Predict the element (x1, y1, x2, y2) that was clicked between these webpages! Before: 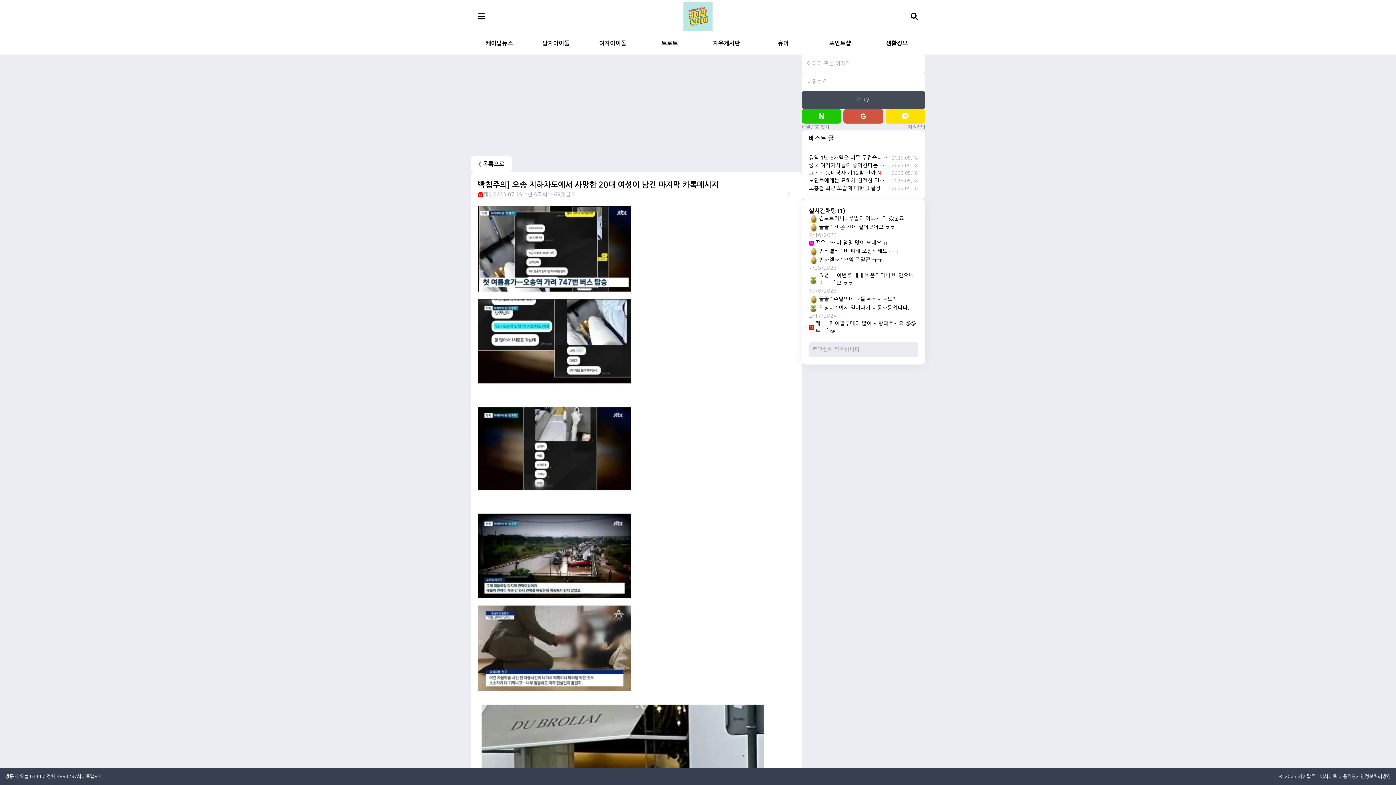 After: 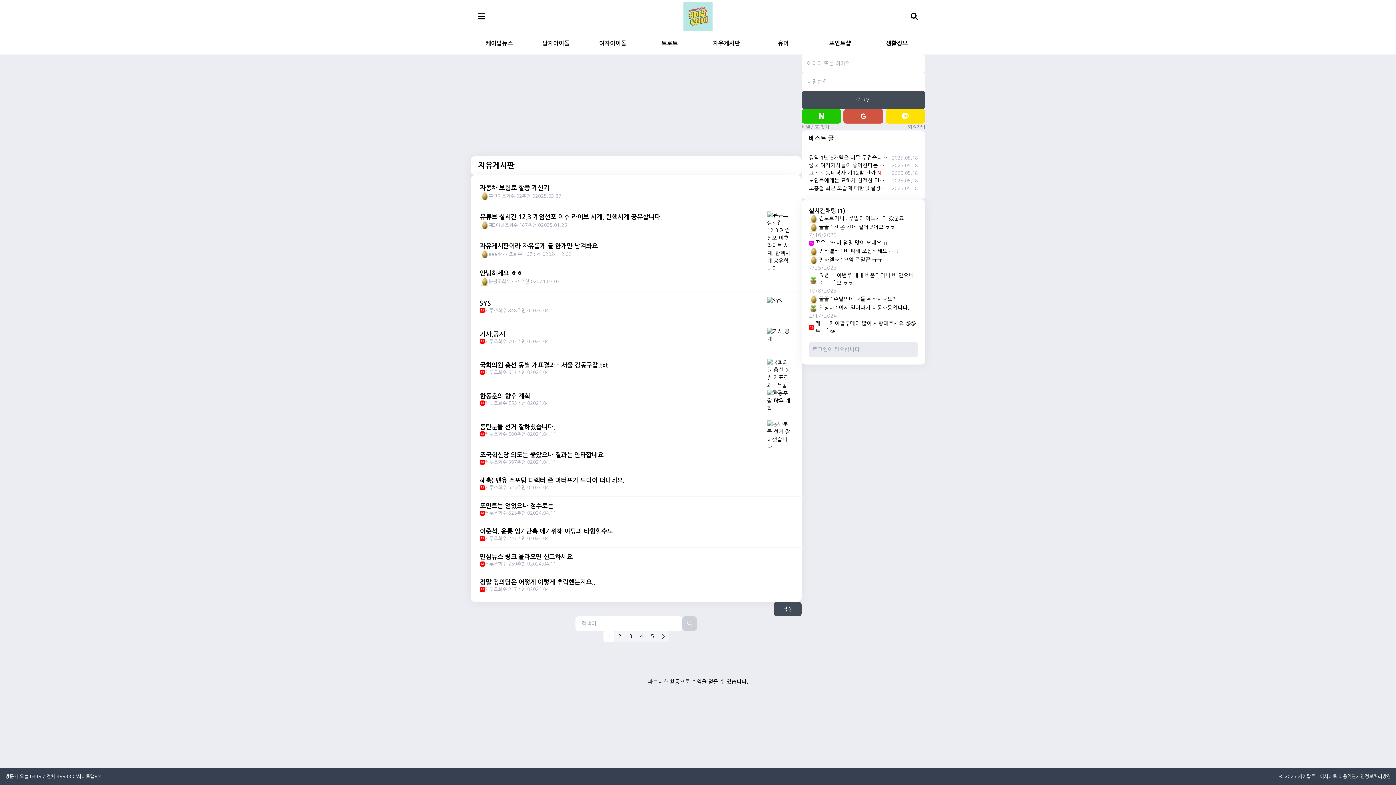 Action: bbox: (698, 32, 755, 54) label: 자유게시판